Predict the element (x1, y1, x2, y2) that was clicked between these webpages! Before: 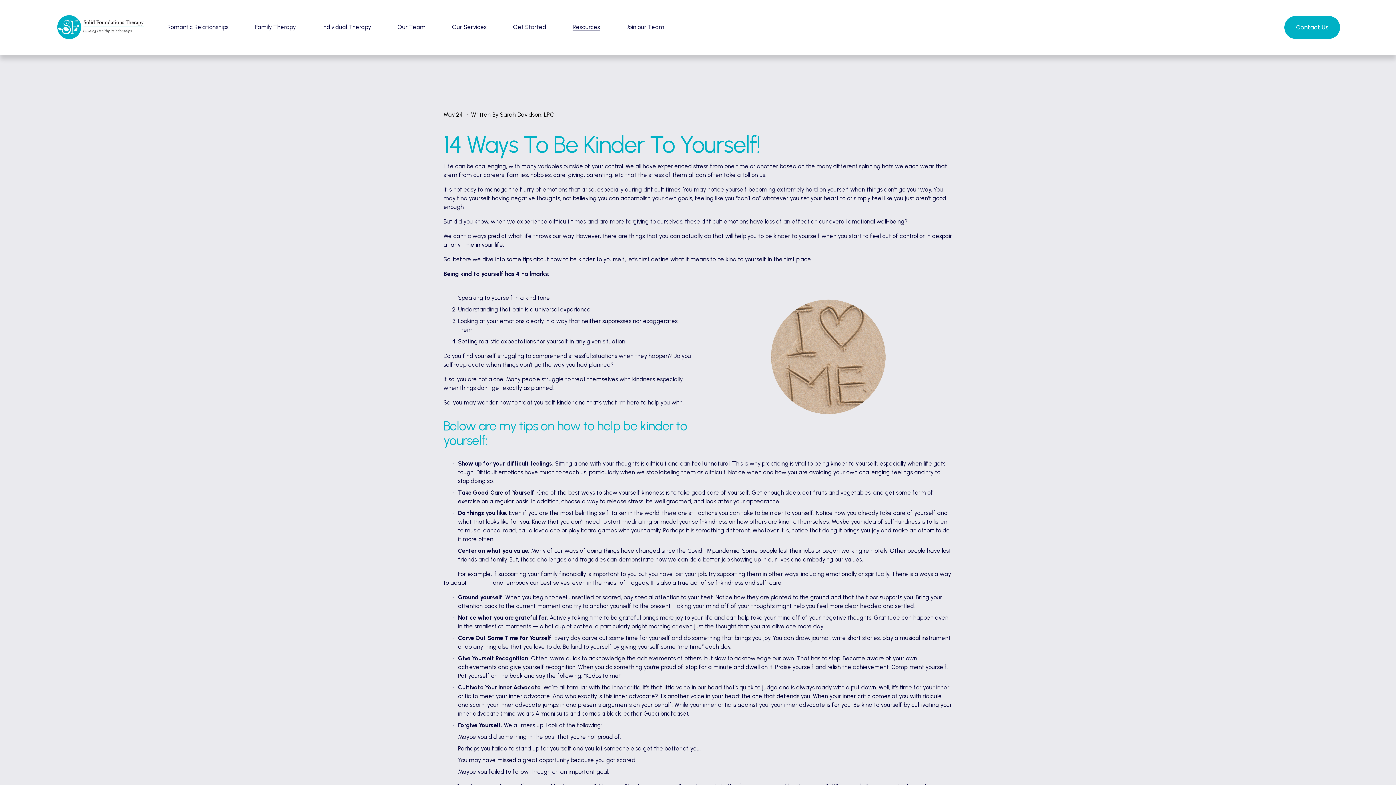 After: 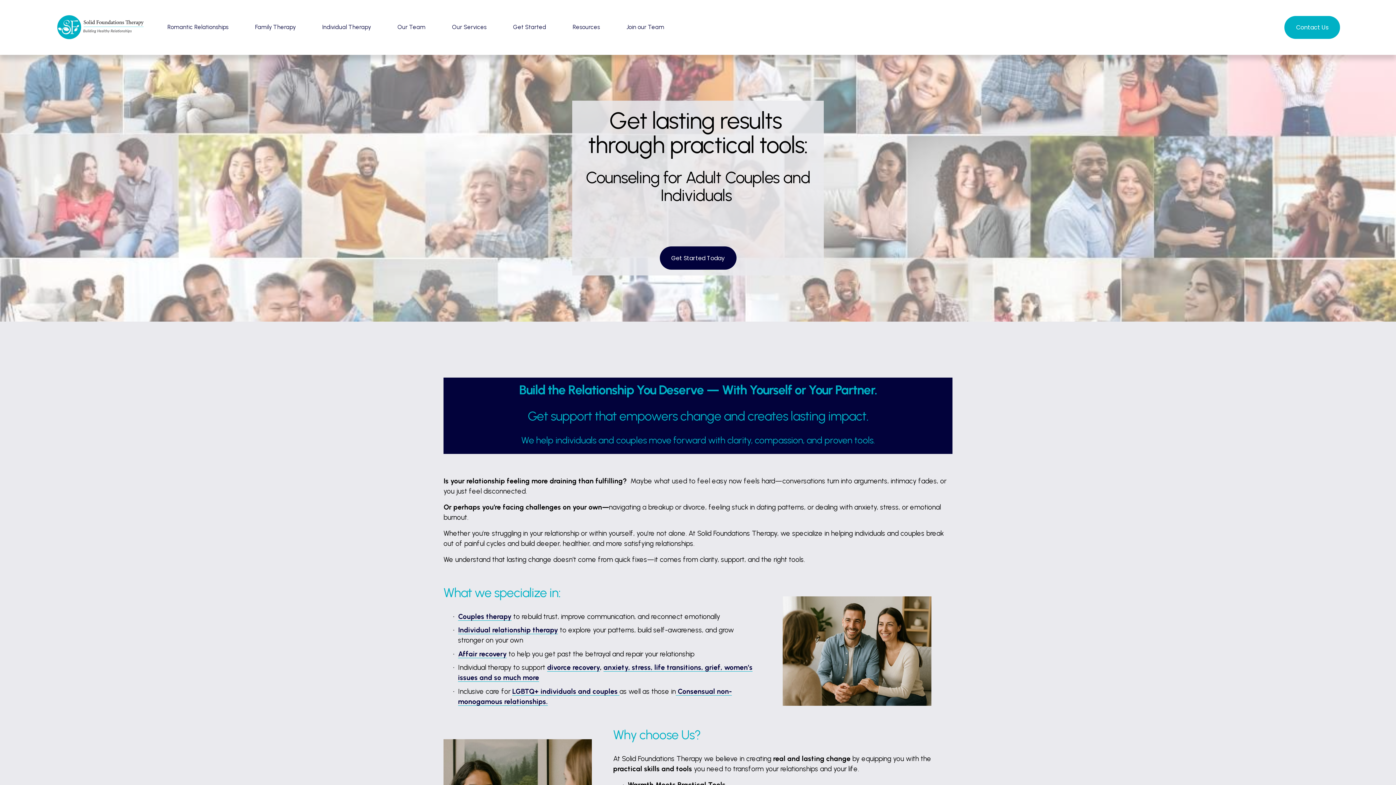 Action: bbox: (55, 13, 146, 40)